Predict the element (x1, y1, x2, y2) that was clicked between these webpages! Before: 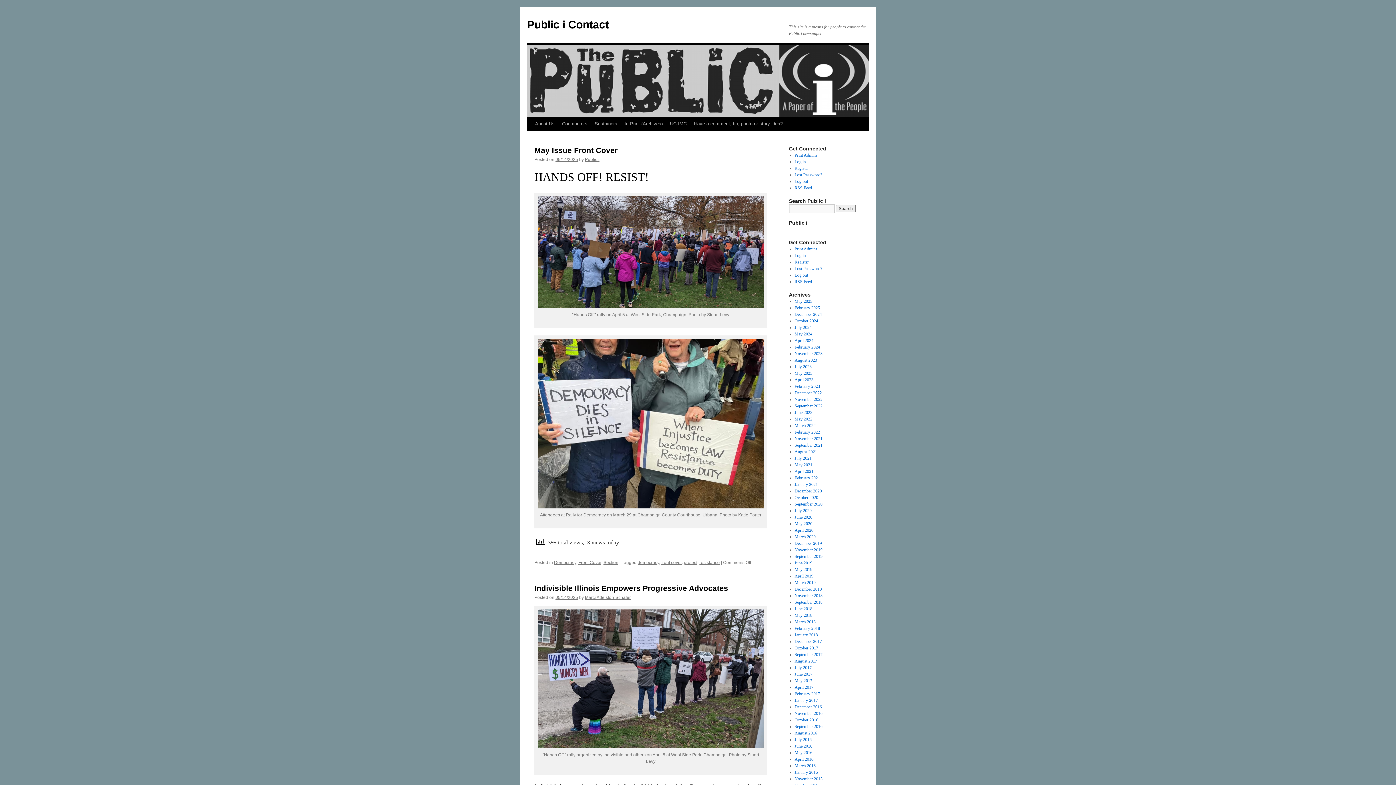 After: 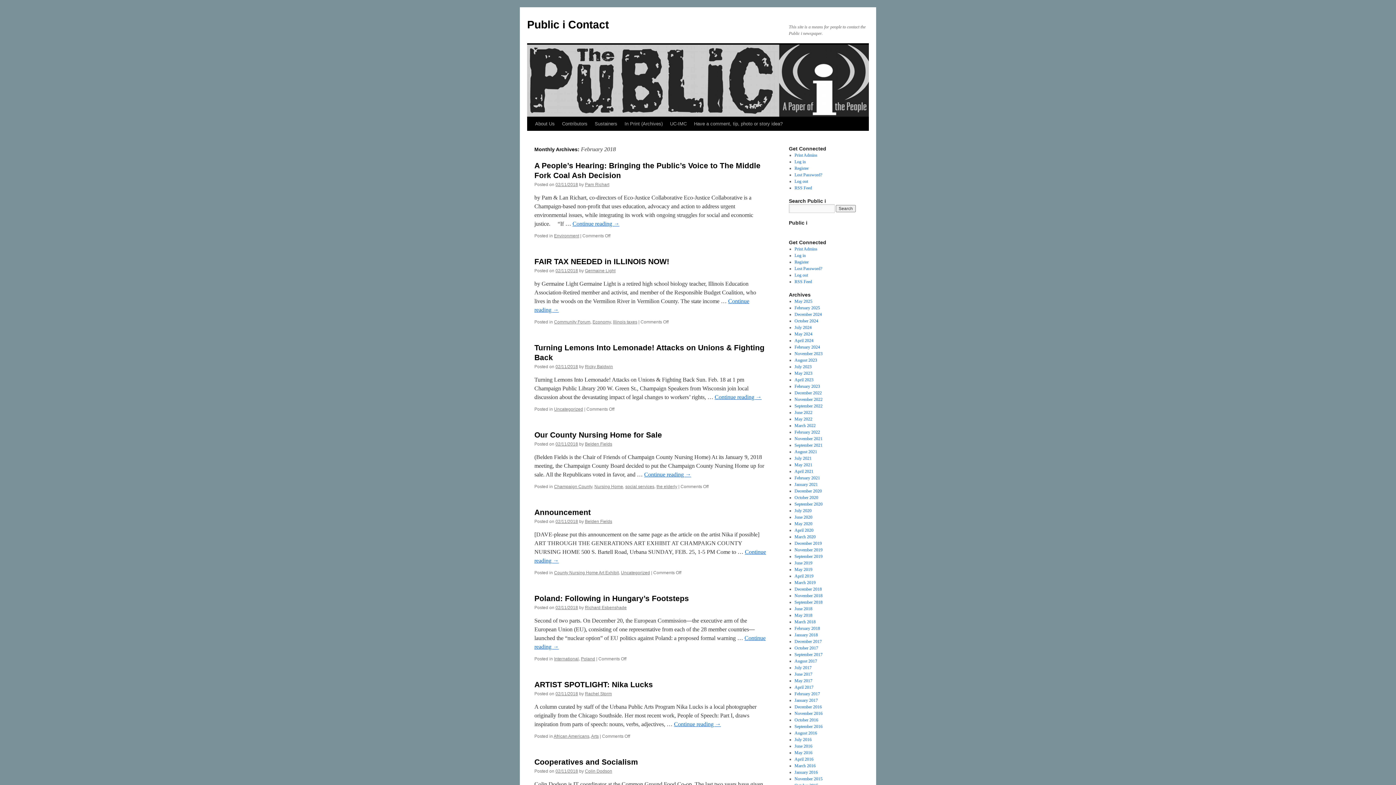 Action: bbox: (794, 626, 820, 631) label: February 2018